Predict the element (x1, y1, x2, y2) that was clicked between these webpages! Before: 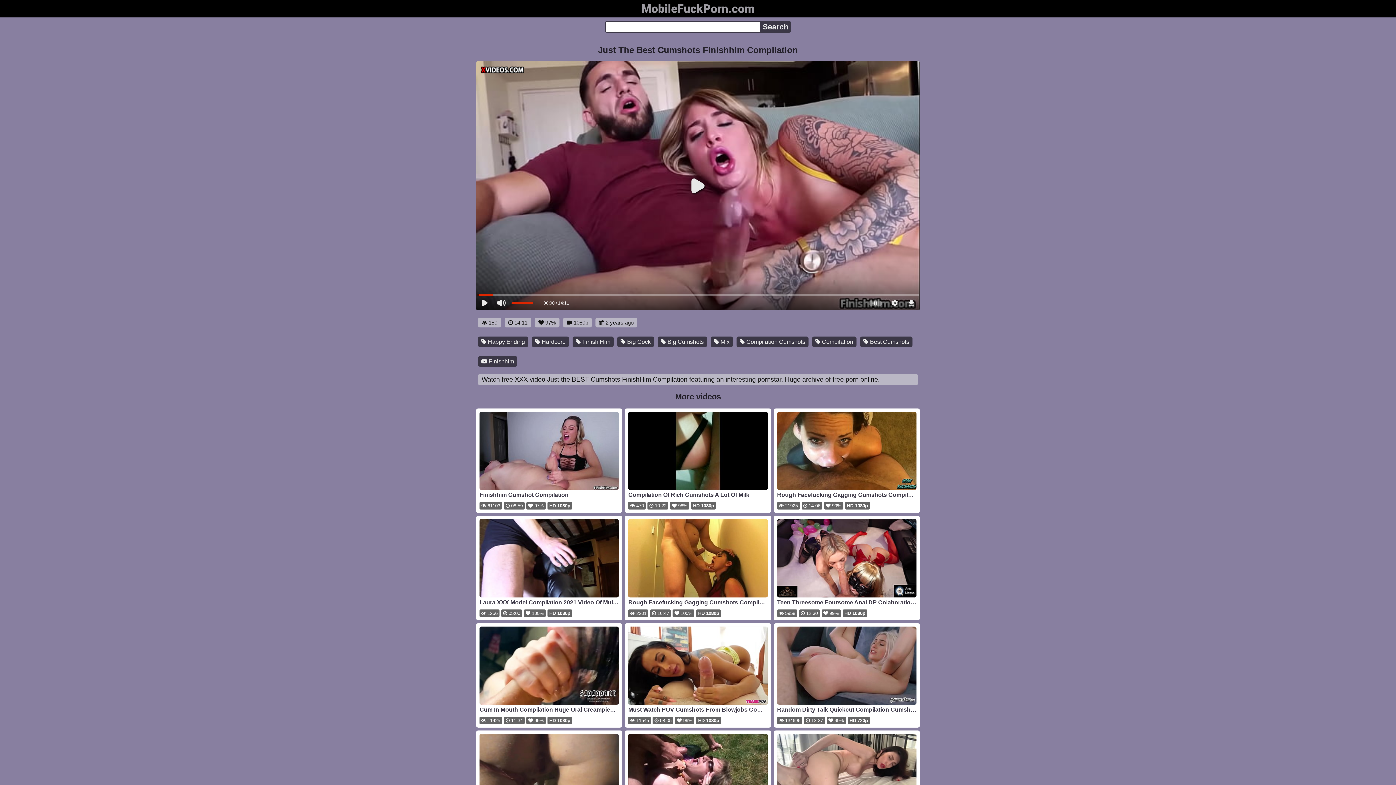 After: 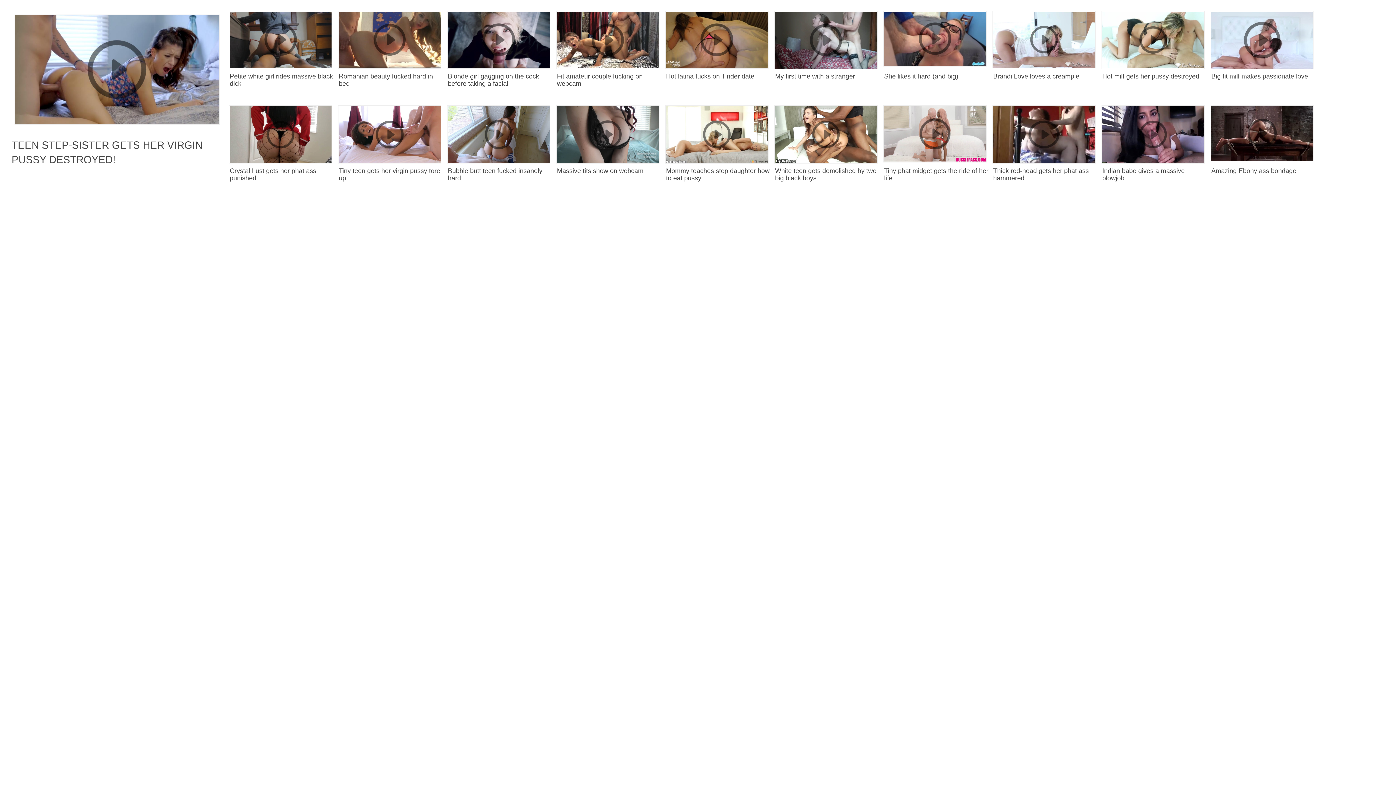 Action: label: Finishhim Cumshot Compilation bbox: (479, 411, 619, 502)